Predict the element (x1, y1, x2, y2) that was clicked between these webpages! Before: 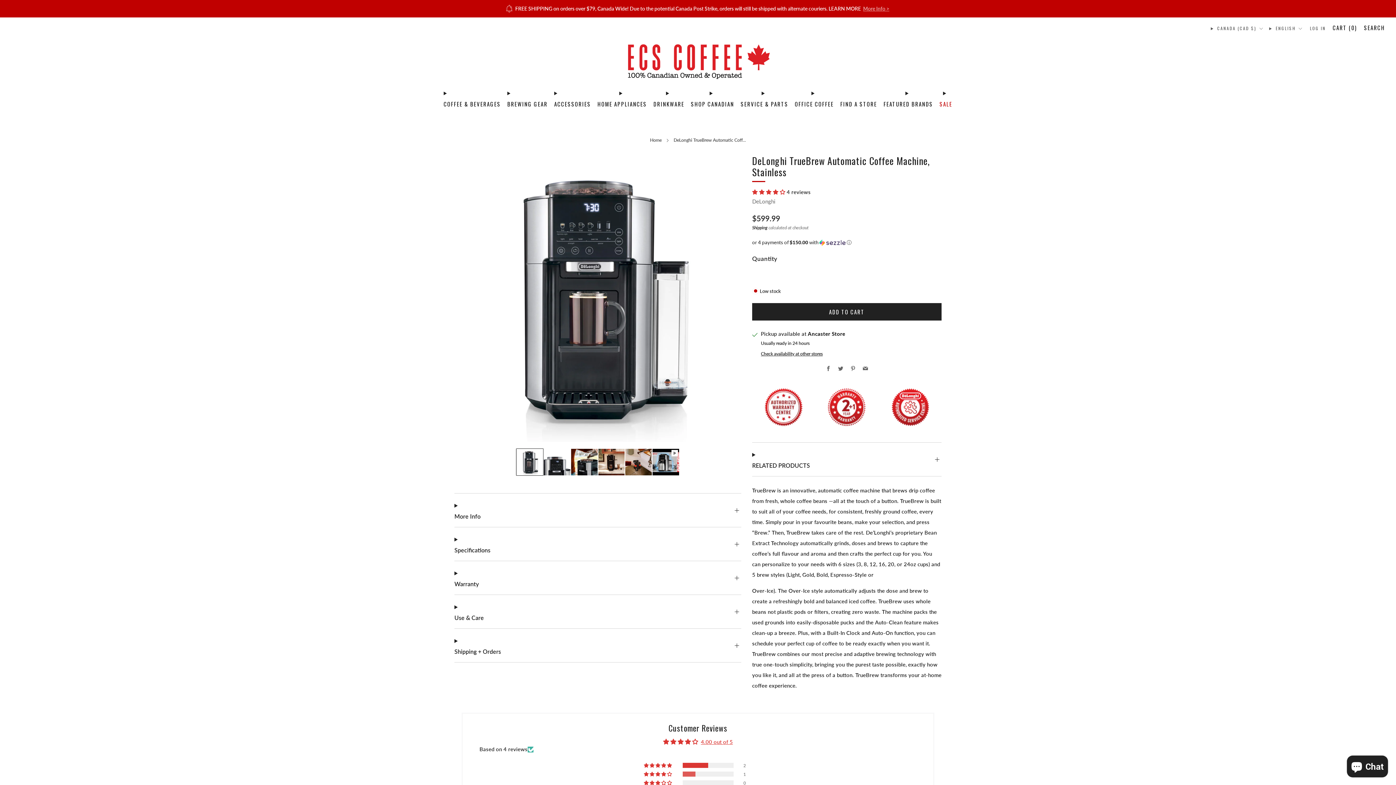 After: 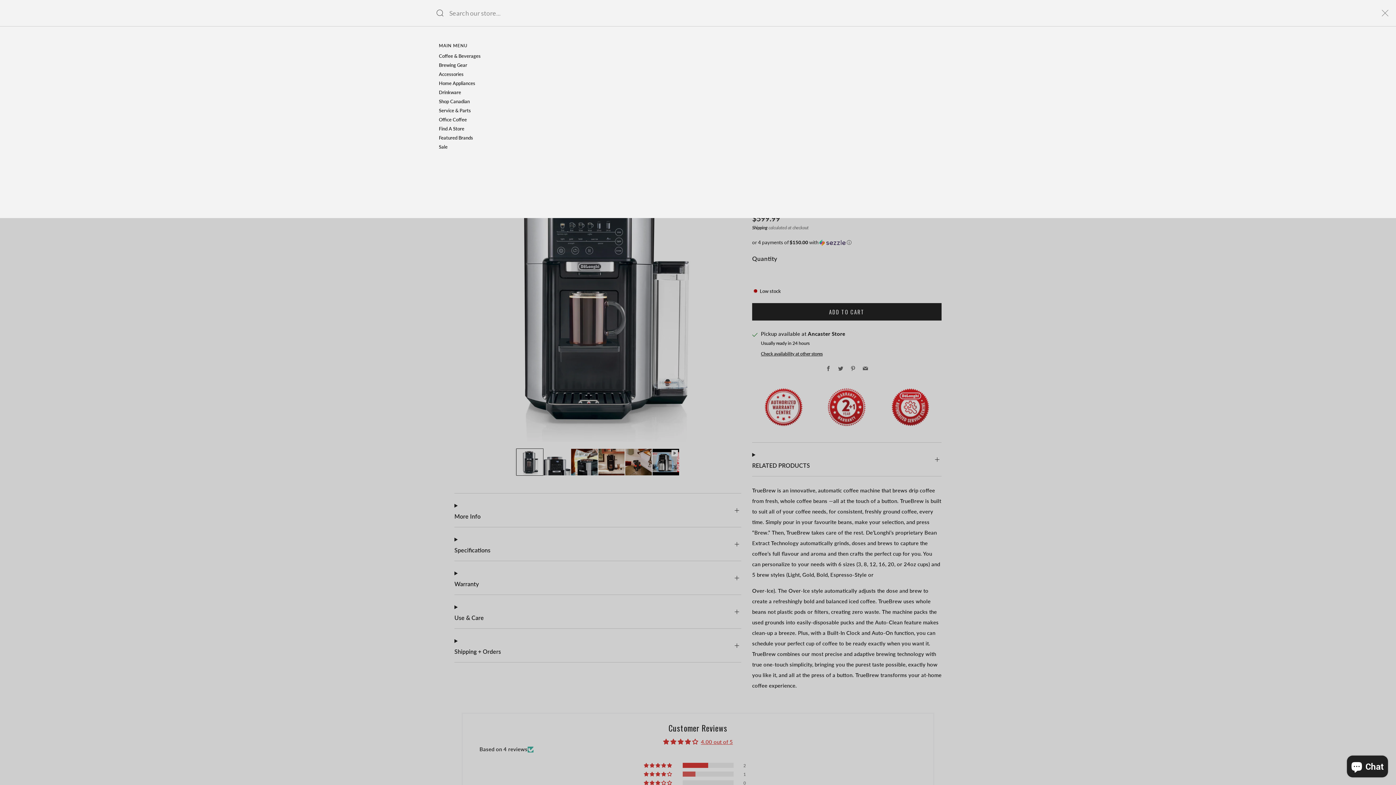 Action: label: Search bbox: (1364, 21, 1385, 33)